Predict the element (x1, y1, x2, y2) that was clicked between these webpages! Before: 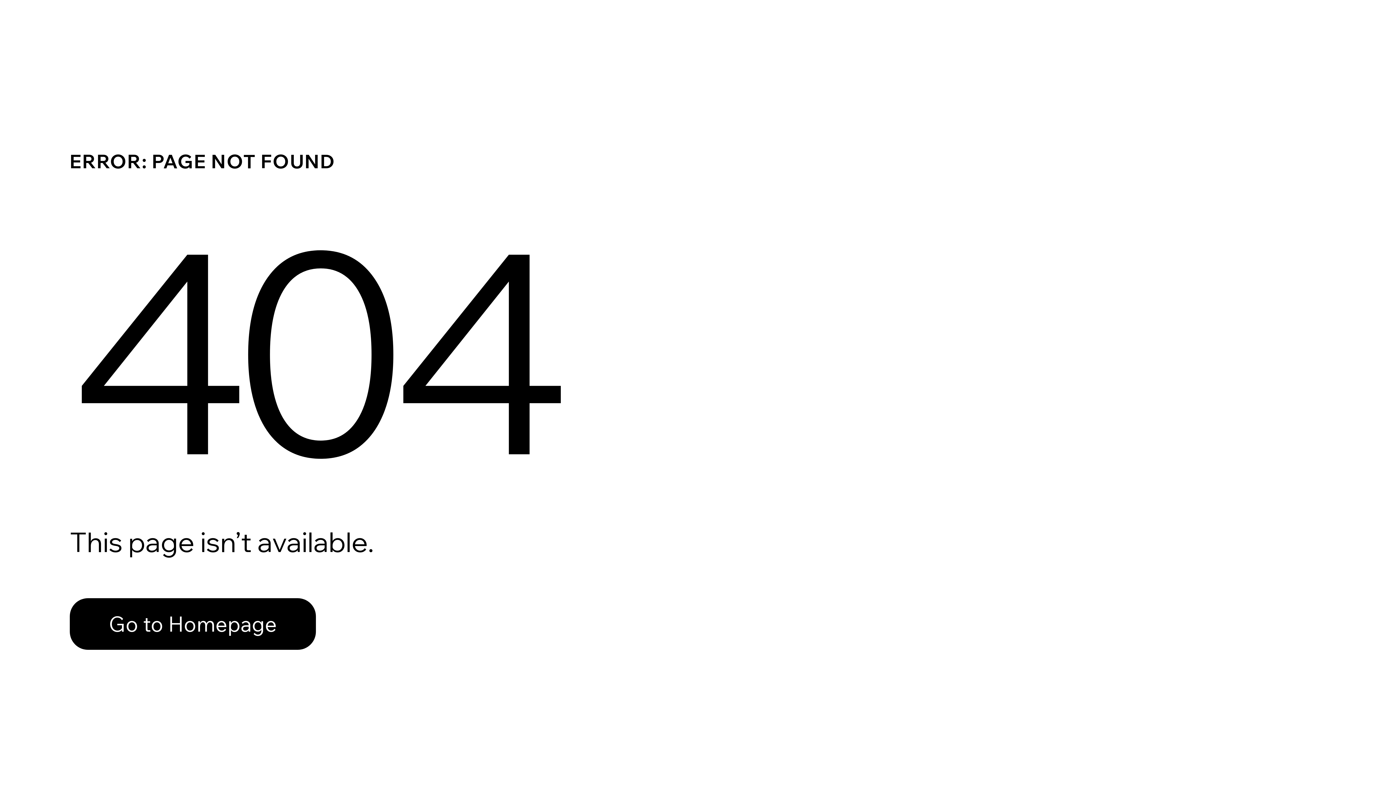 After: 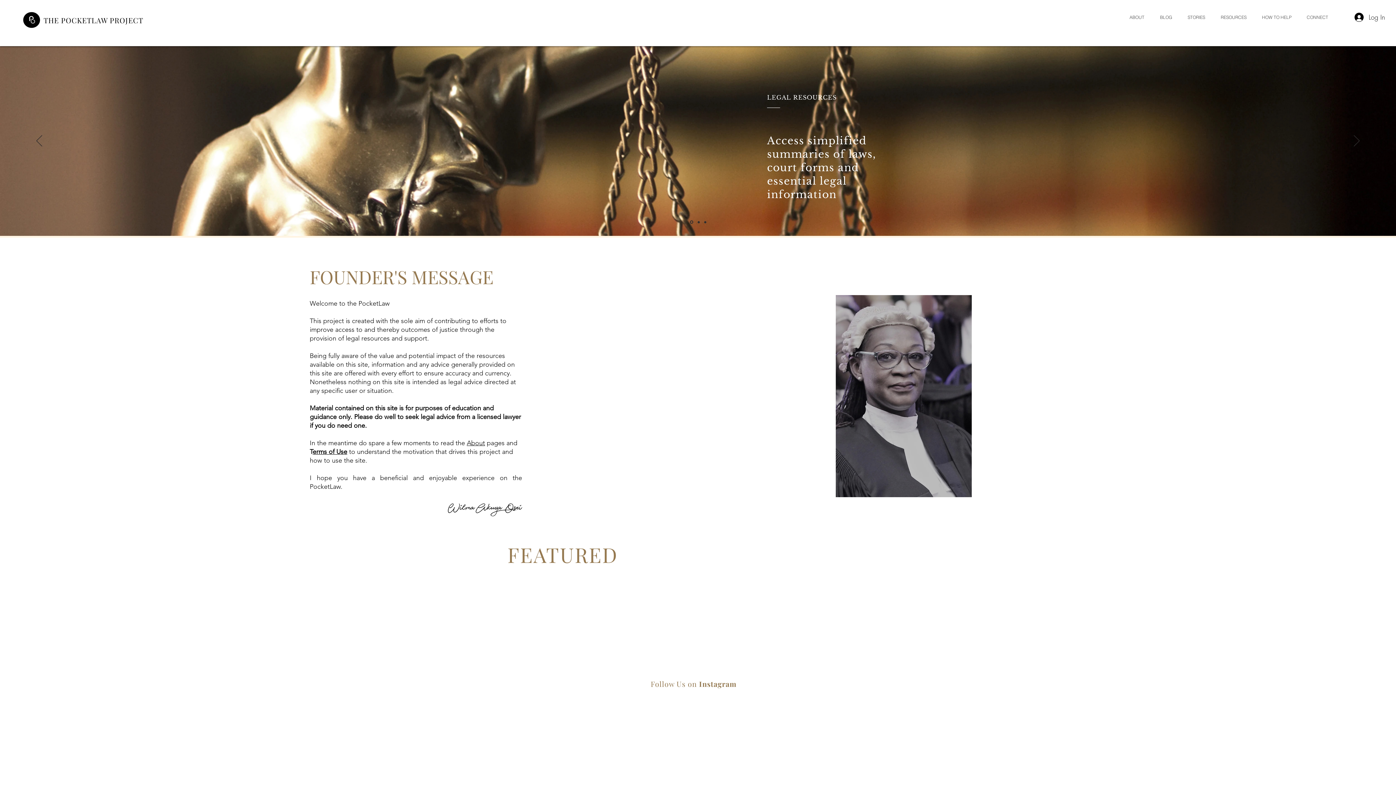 Action: label: Go to Homepage bbox: (69, 582, 768, 659)